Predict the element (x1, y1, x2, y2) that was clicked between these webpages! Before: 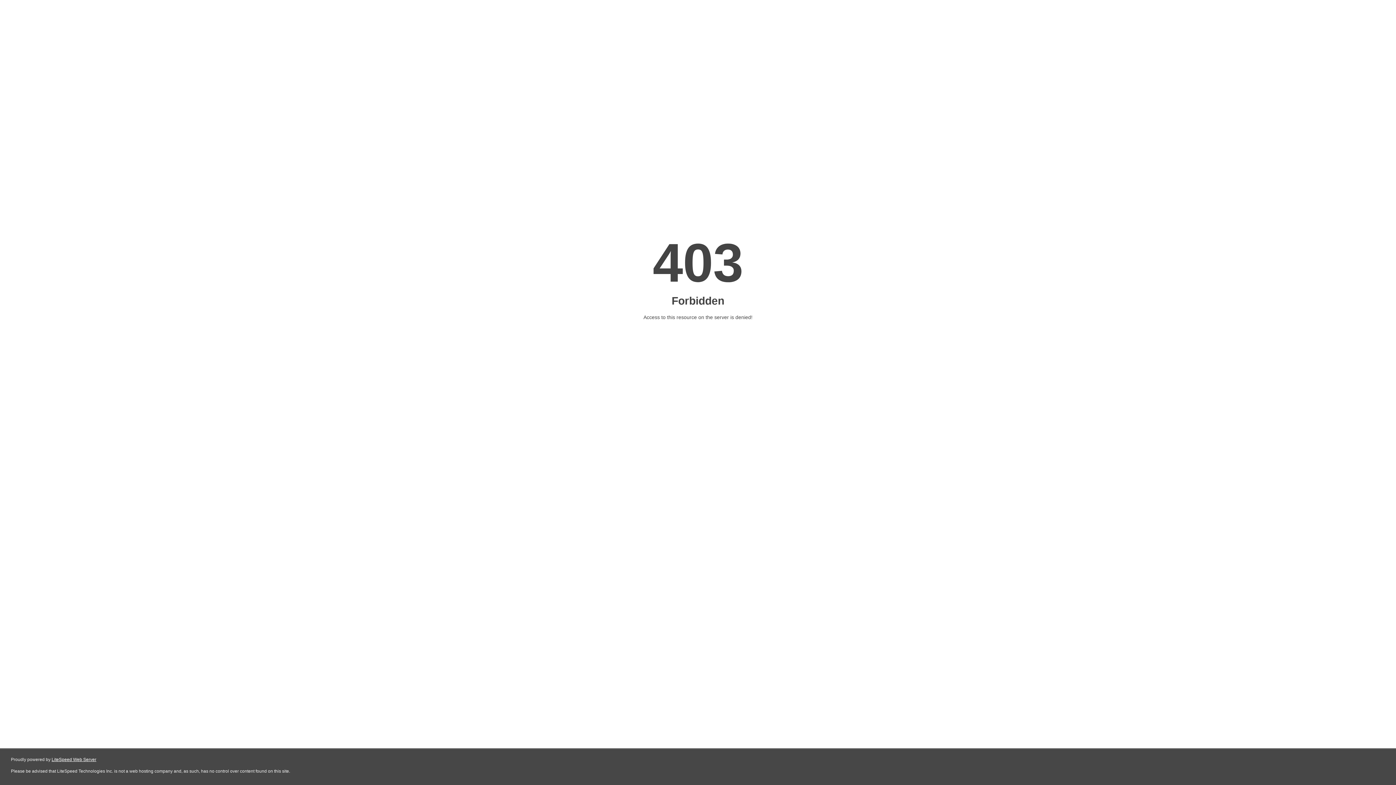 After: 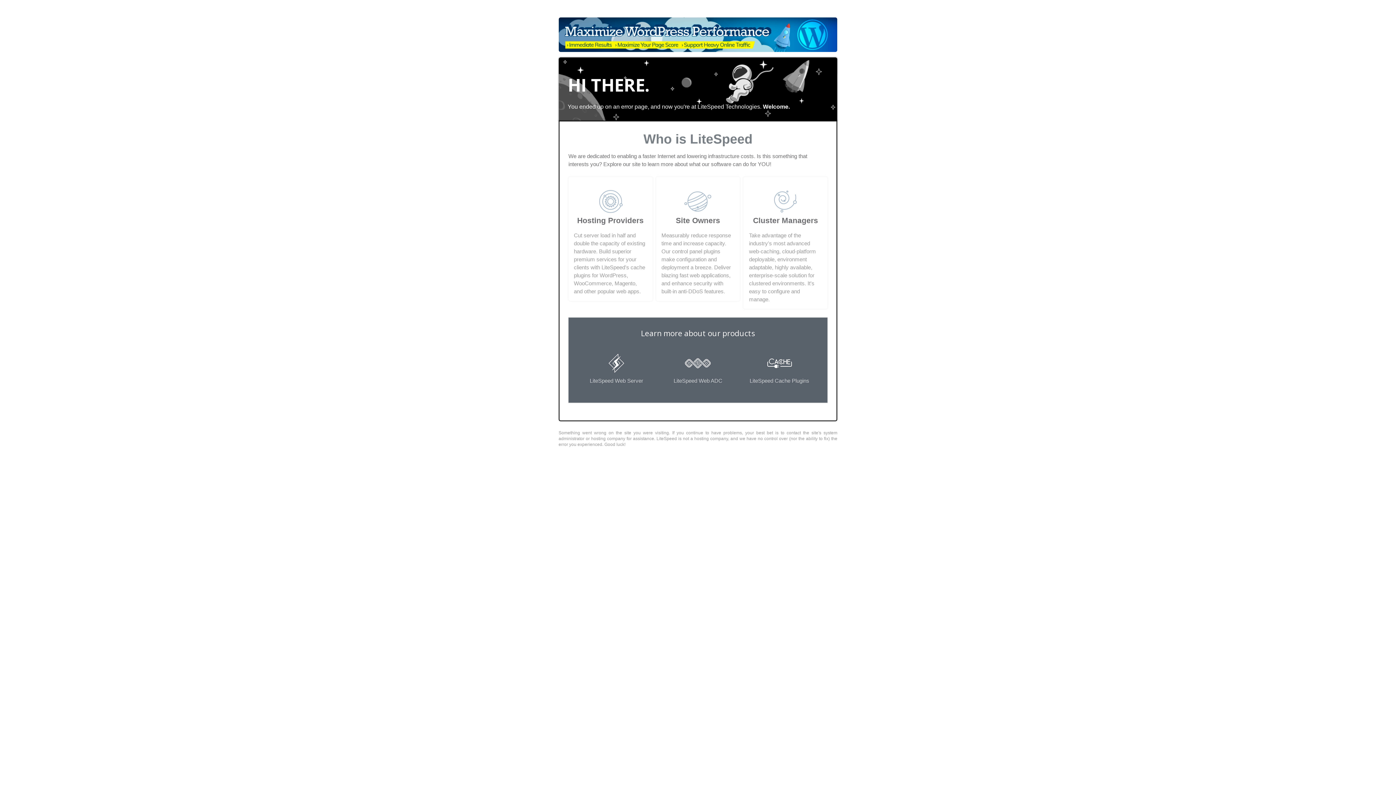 Action: bbox: (51, 757, 96, 762) label: LiteSpeed Web Server